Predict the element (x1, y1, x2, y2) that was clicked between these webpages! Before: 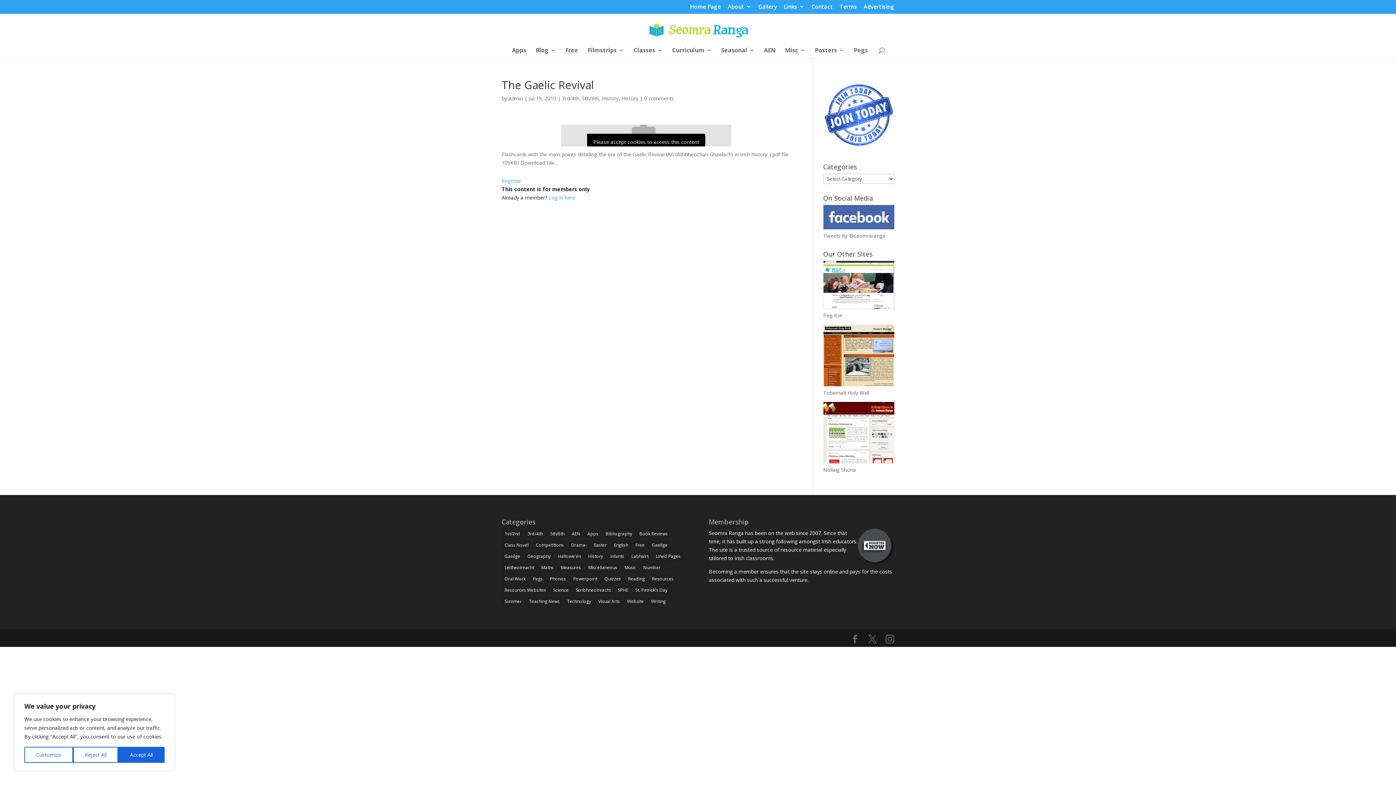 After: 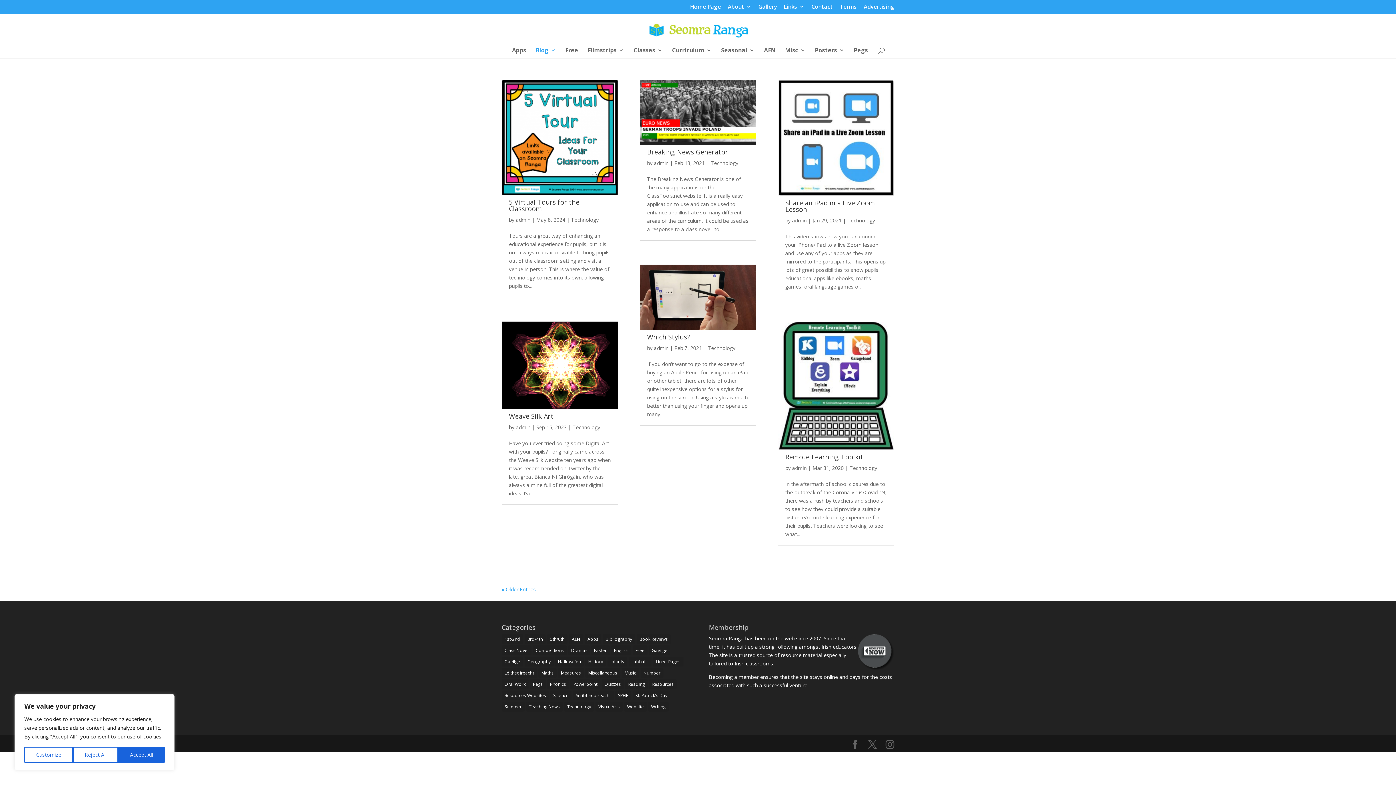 Action: bbox: (564, 596, 594, 606) label: Technology (191 items)